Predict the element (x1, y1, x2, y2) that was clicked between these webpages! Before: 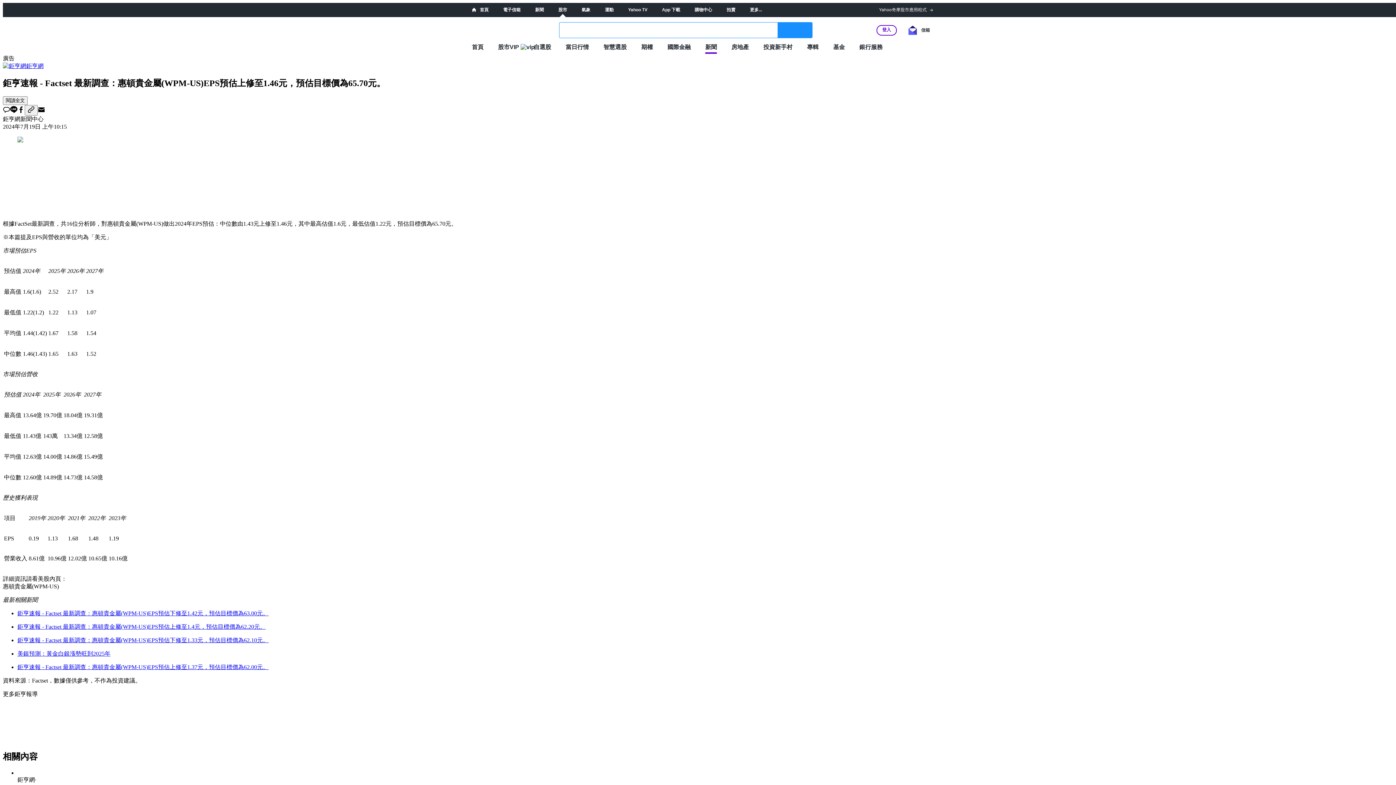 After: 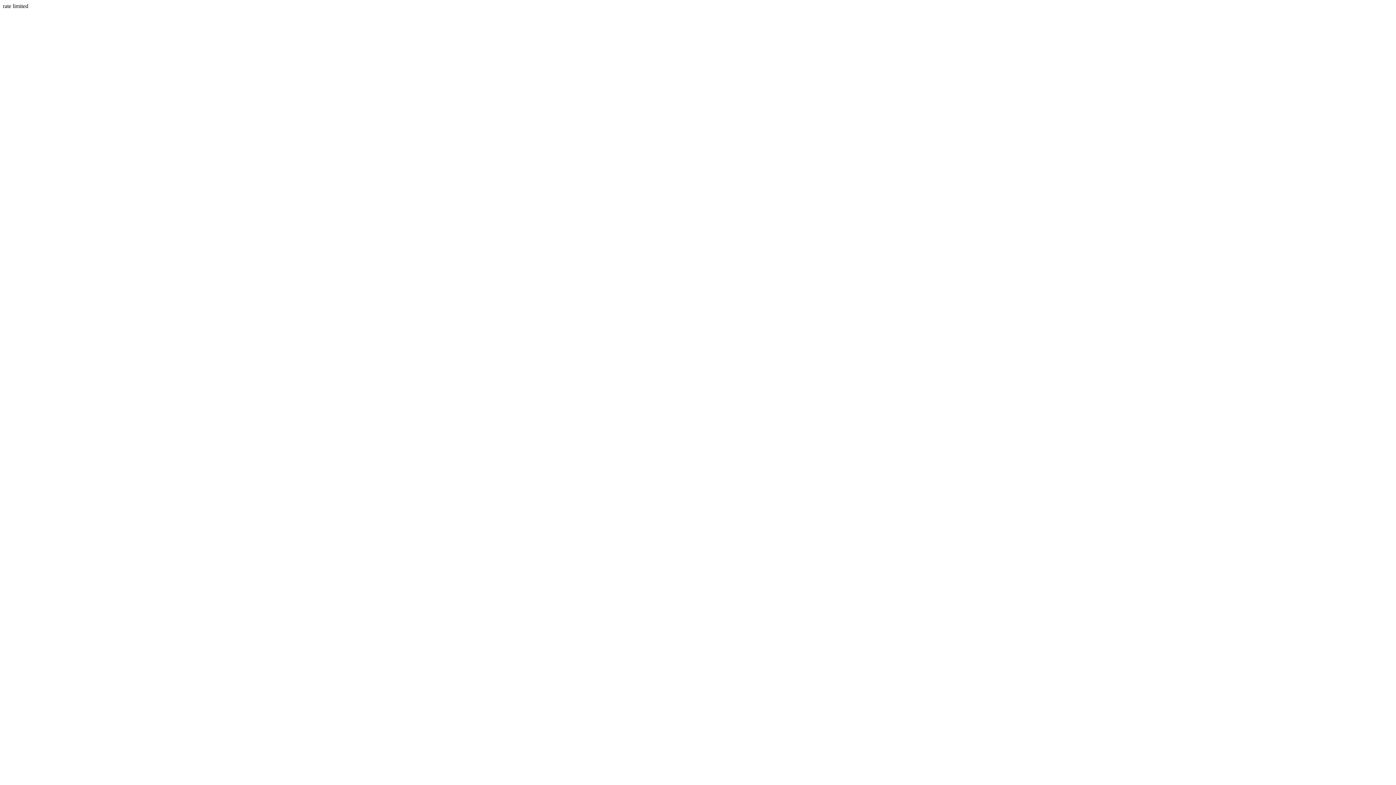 Action: bbox: (876, 24, 897, 35) label: 登入